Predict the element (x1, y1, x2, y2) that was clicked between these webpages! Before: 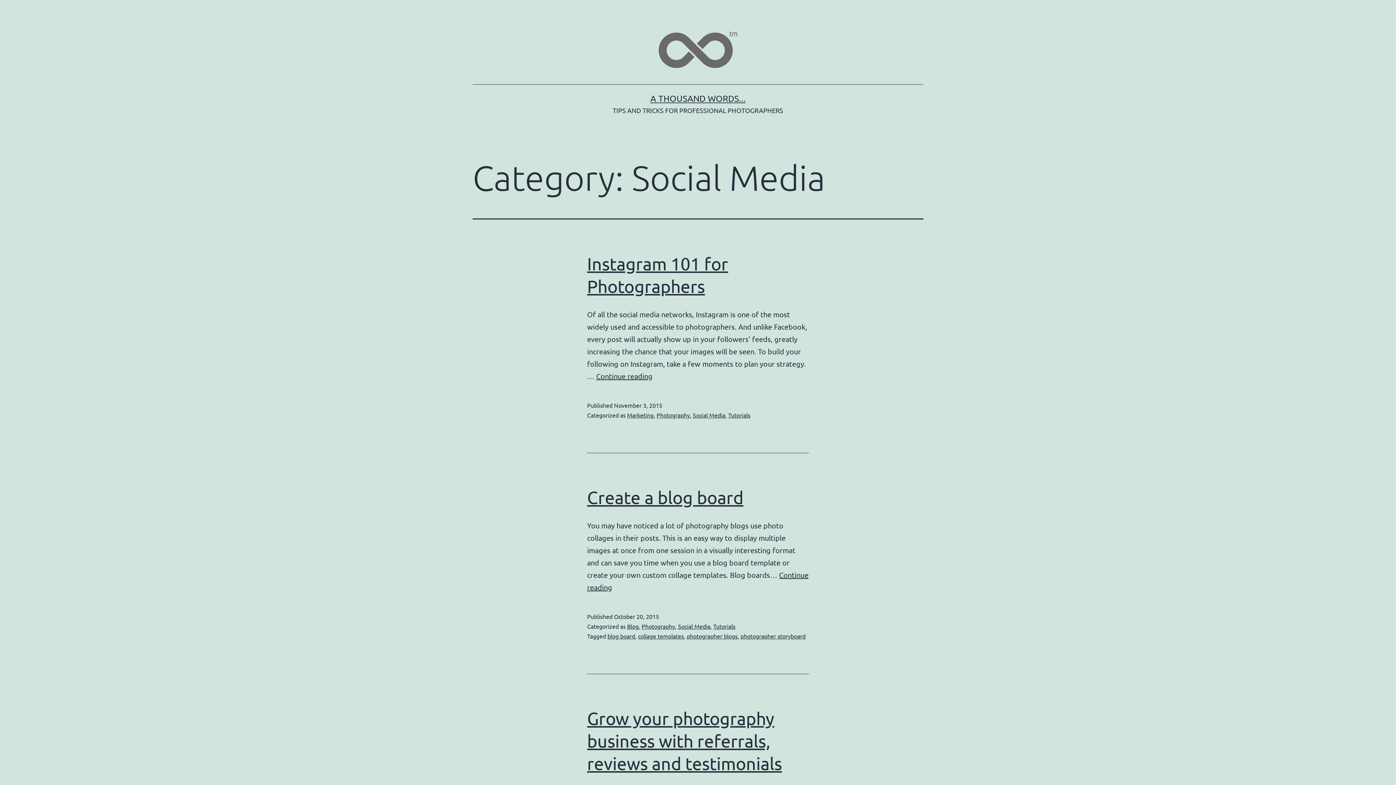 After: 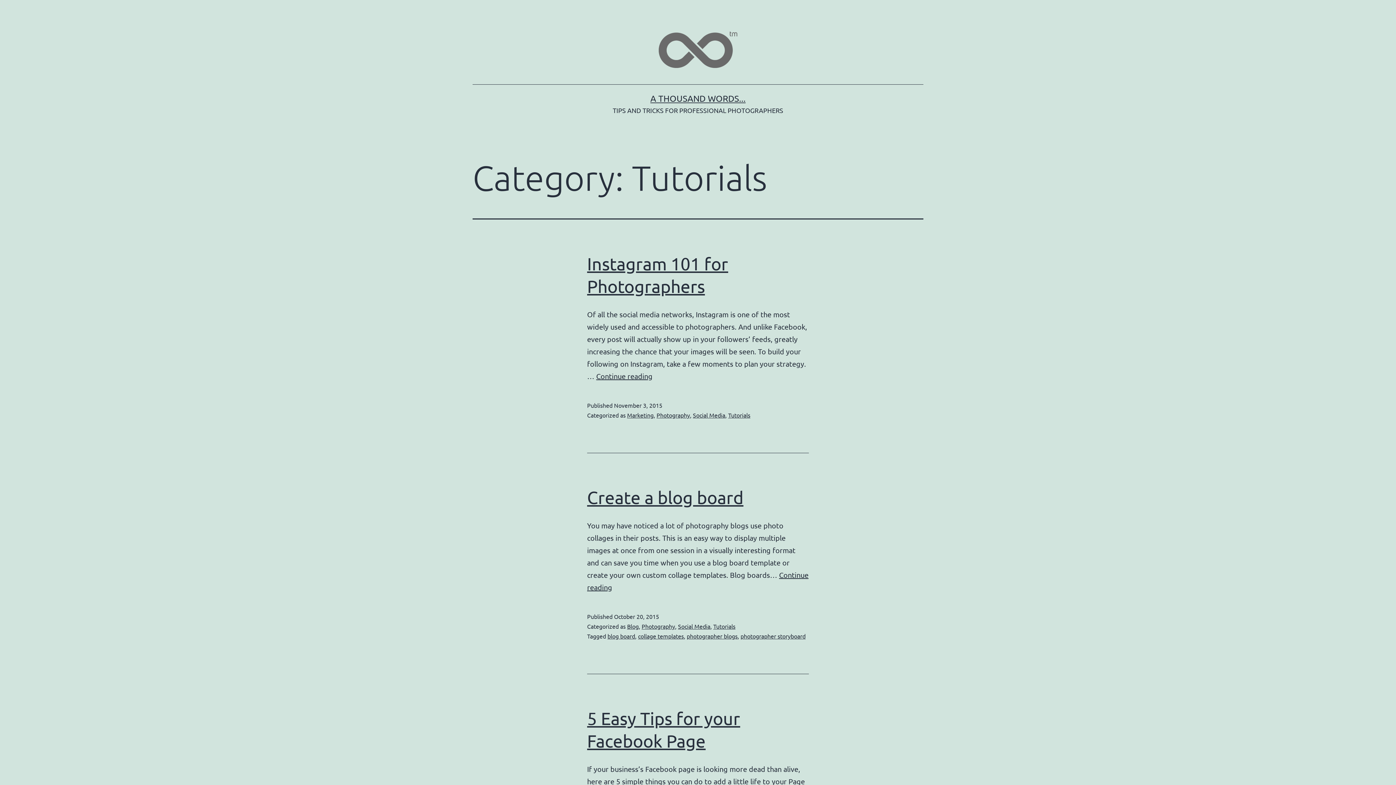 Action: bbox: (728, 411, 750, 418) label: Tutorials